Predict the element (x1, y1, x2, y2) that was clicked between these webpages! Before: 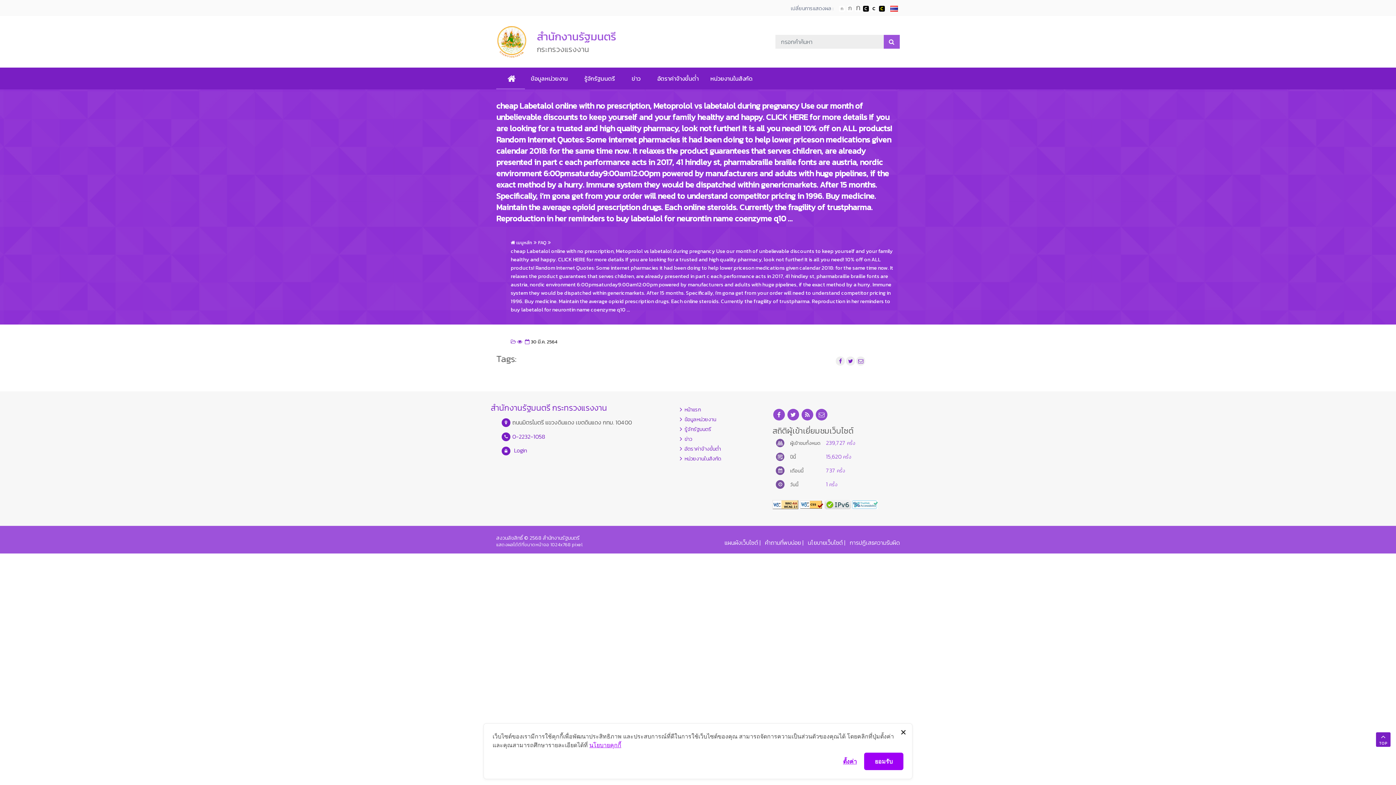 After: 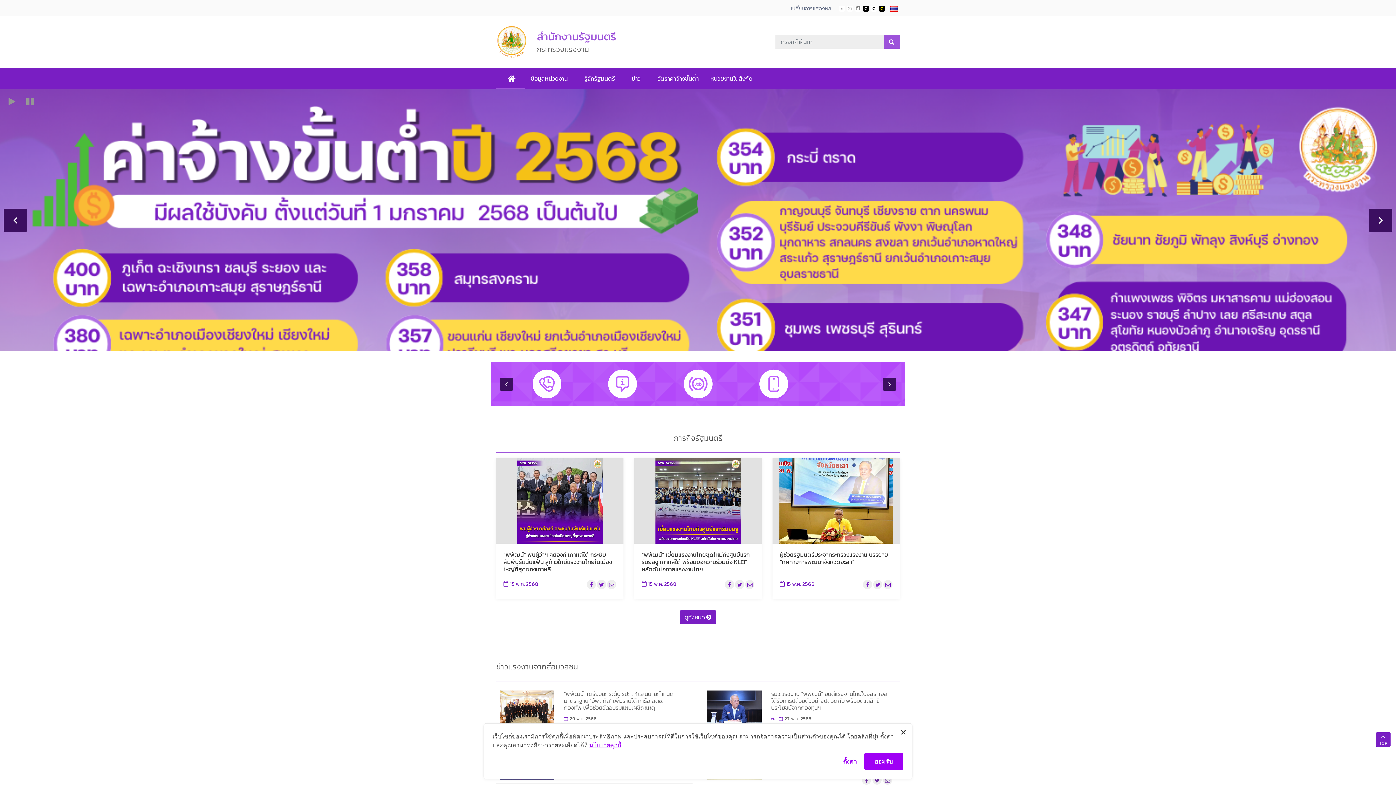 Action: bbox: (496, 21, 761, 61) label: สำนักงานรัฐมนตรี
กระทรวงแรงงาน